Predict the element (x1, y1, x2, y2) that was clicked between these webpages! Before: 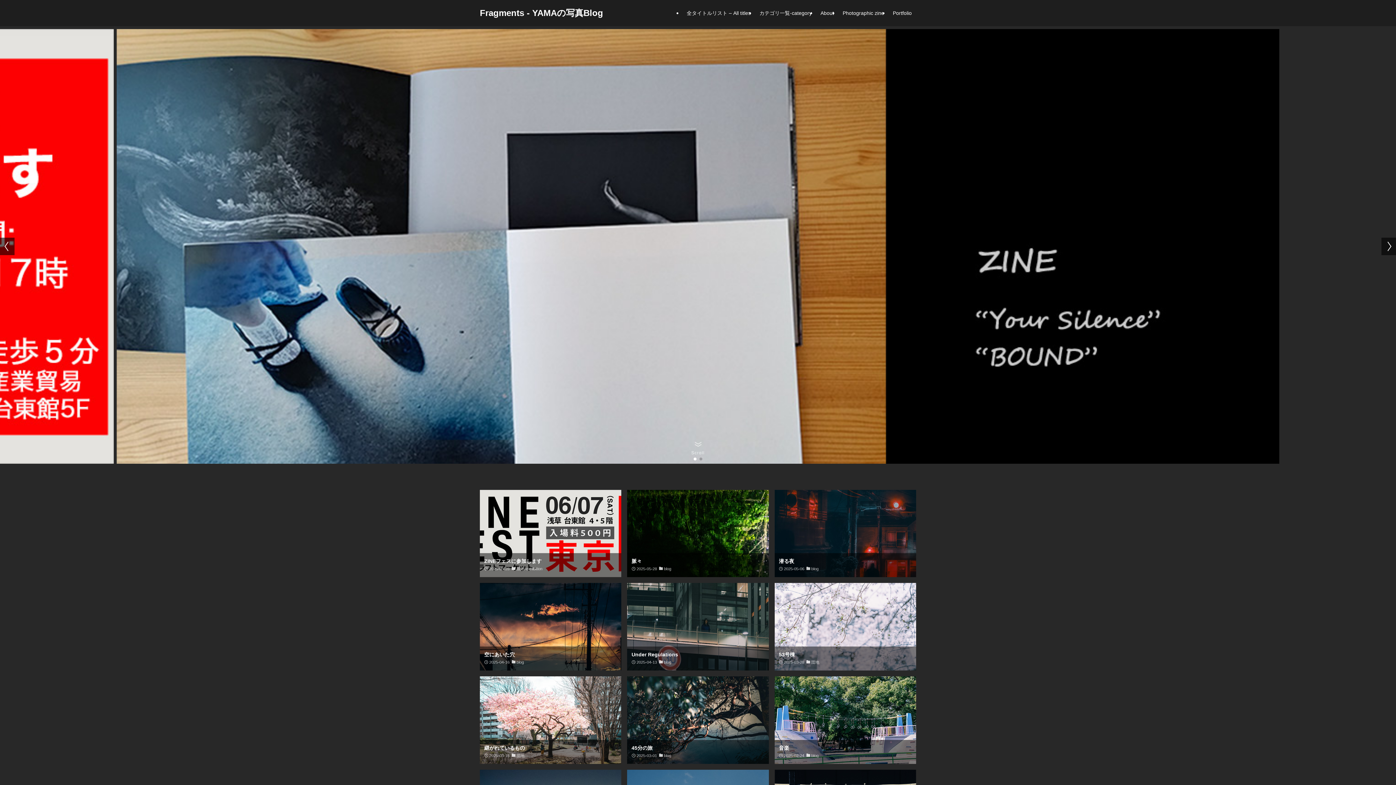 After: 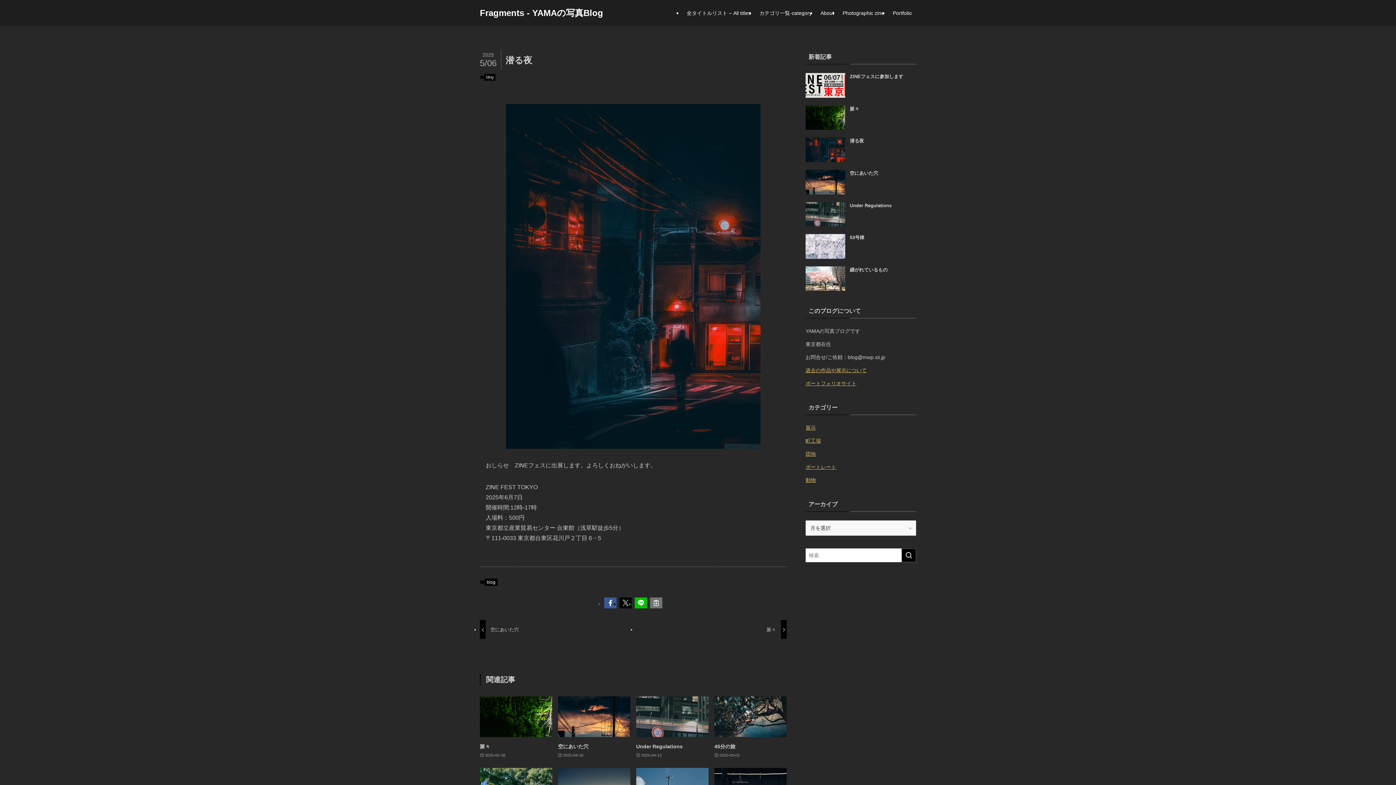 Action: bbox: (774, 490, 916, 577) label: 潜る夜
2025-05-06
blog